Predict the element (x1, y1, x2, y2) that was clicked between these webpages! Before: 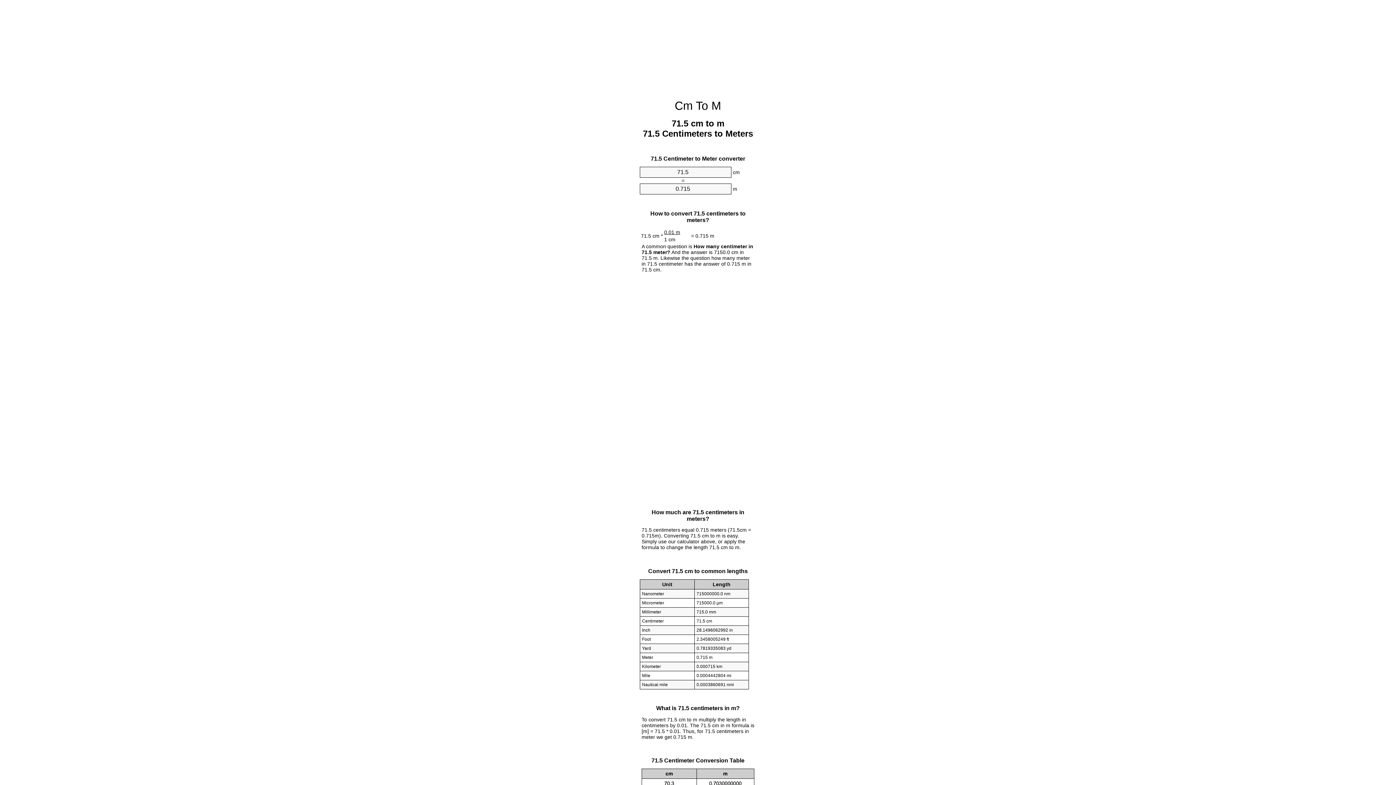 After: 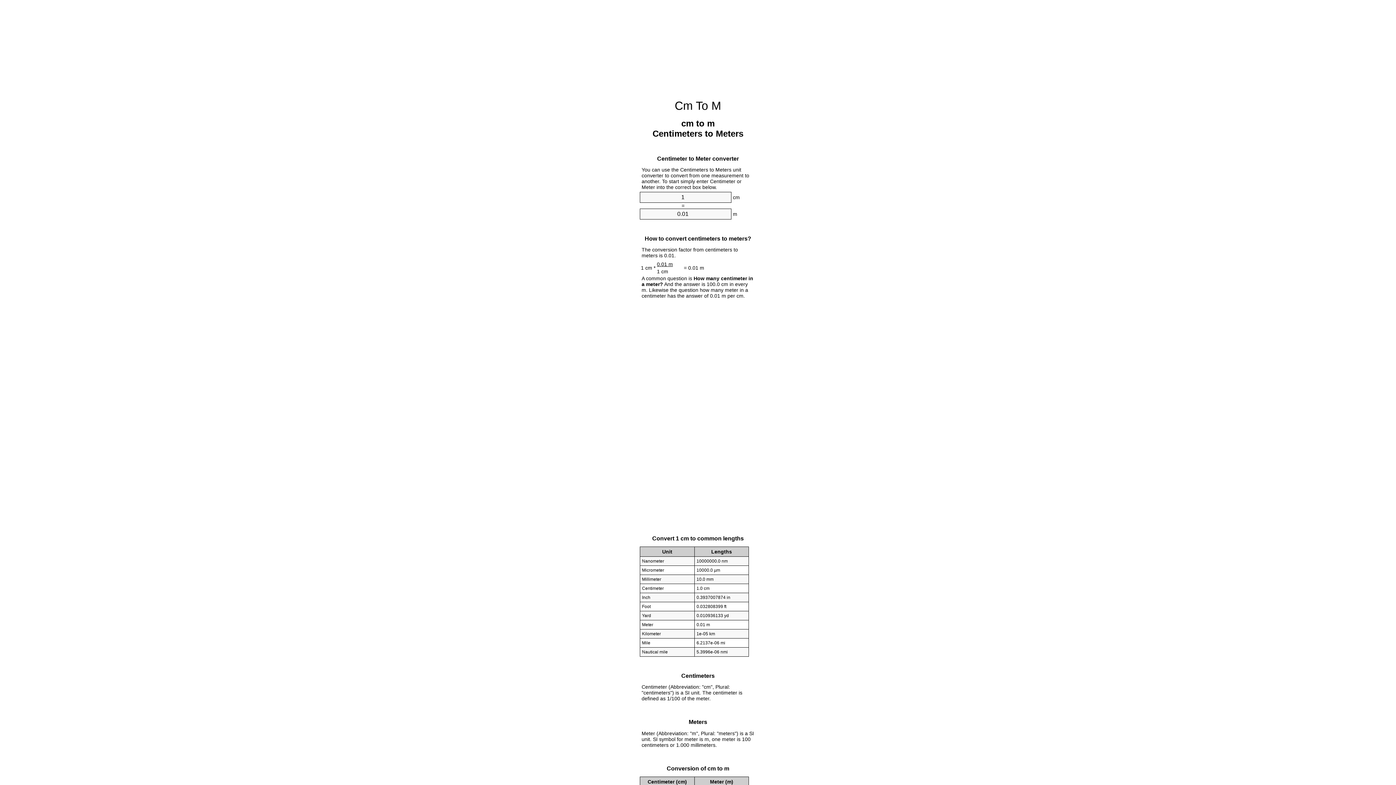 Action: bbox: (674, 99, 721, 112) label: Cm To M